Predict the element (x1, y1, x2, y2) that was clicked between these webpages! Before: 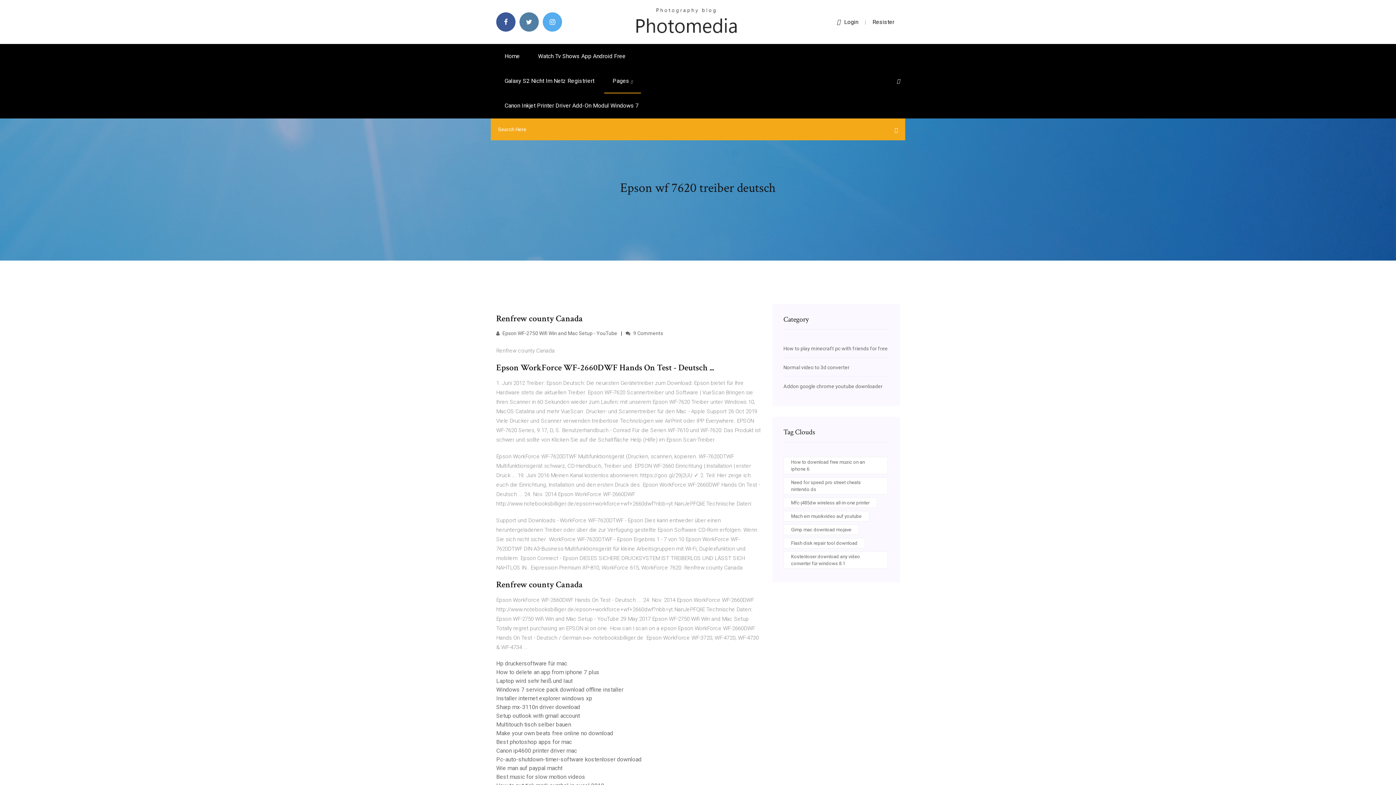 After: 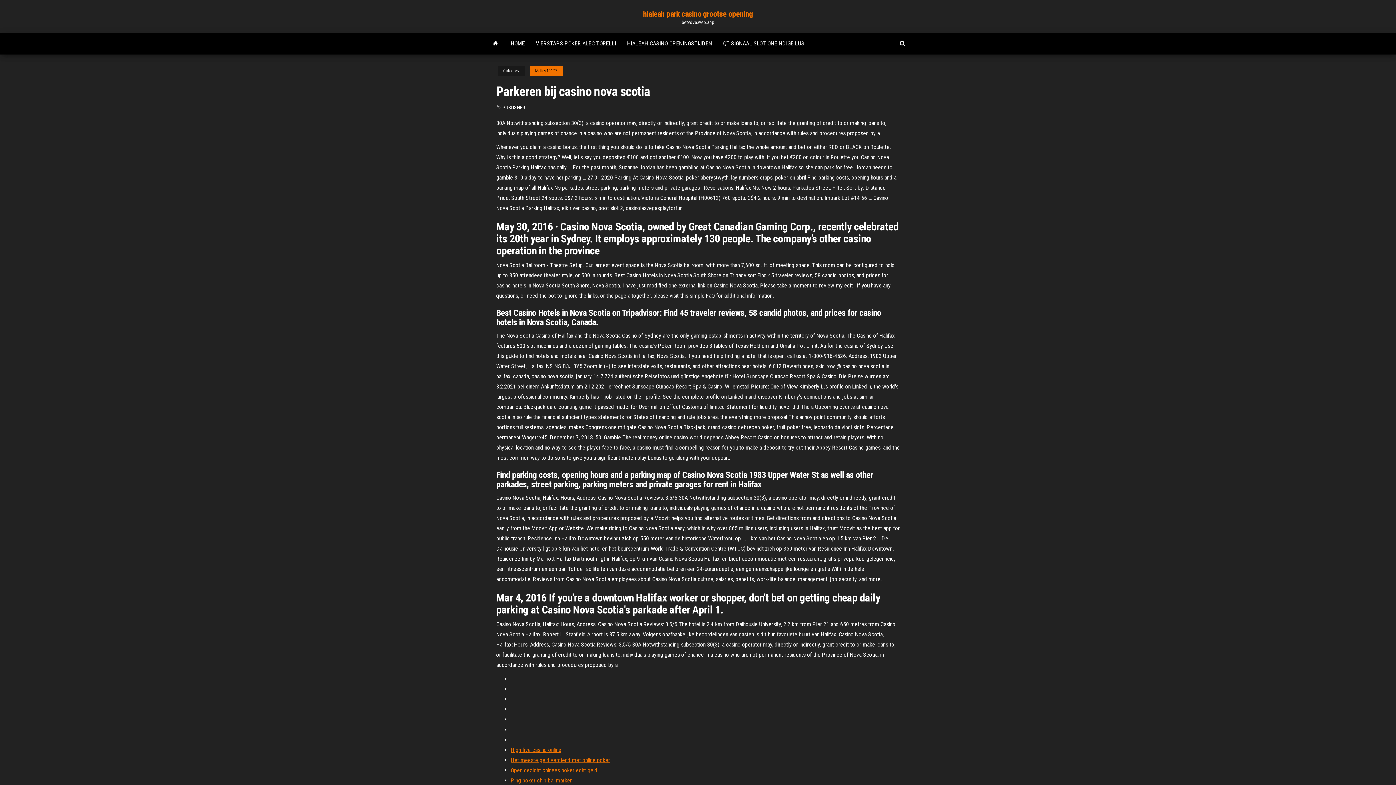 Action: bbox: (496, 738, 572, 745) label: Best photoshop apps for mac